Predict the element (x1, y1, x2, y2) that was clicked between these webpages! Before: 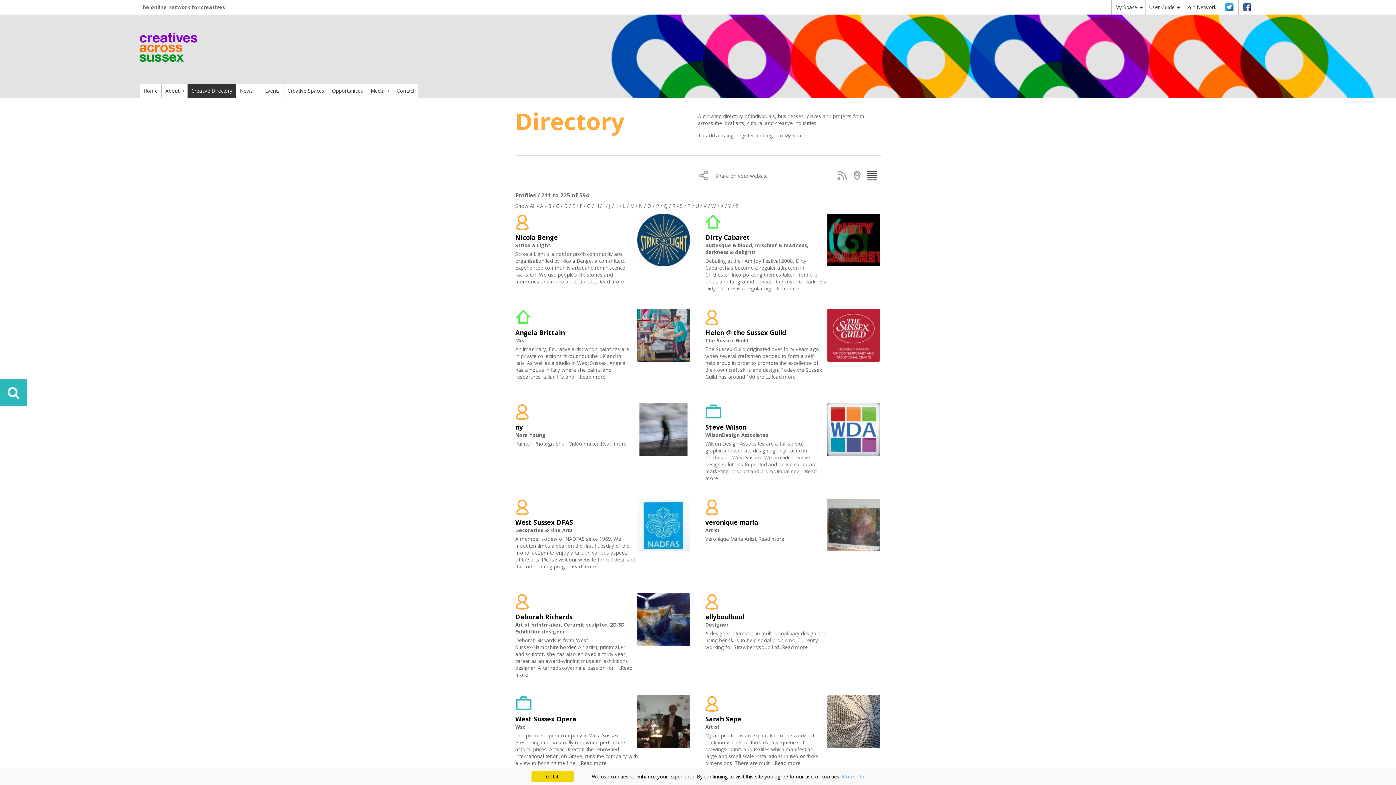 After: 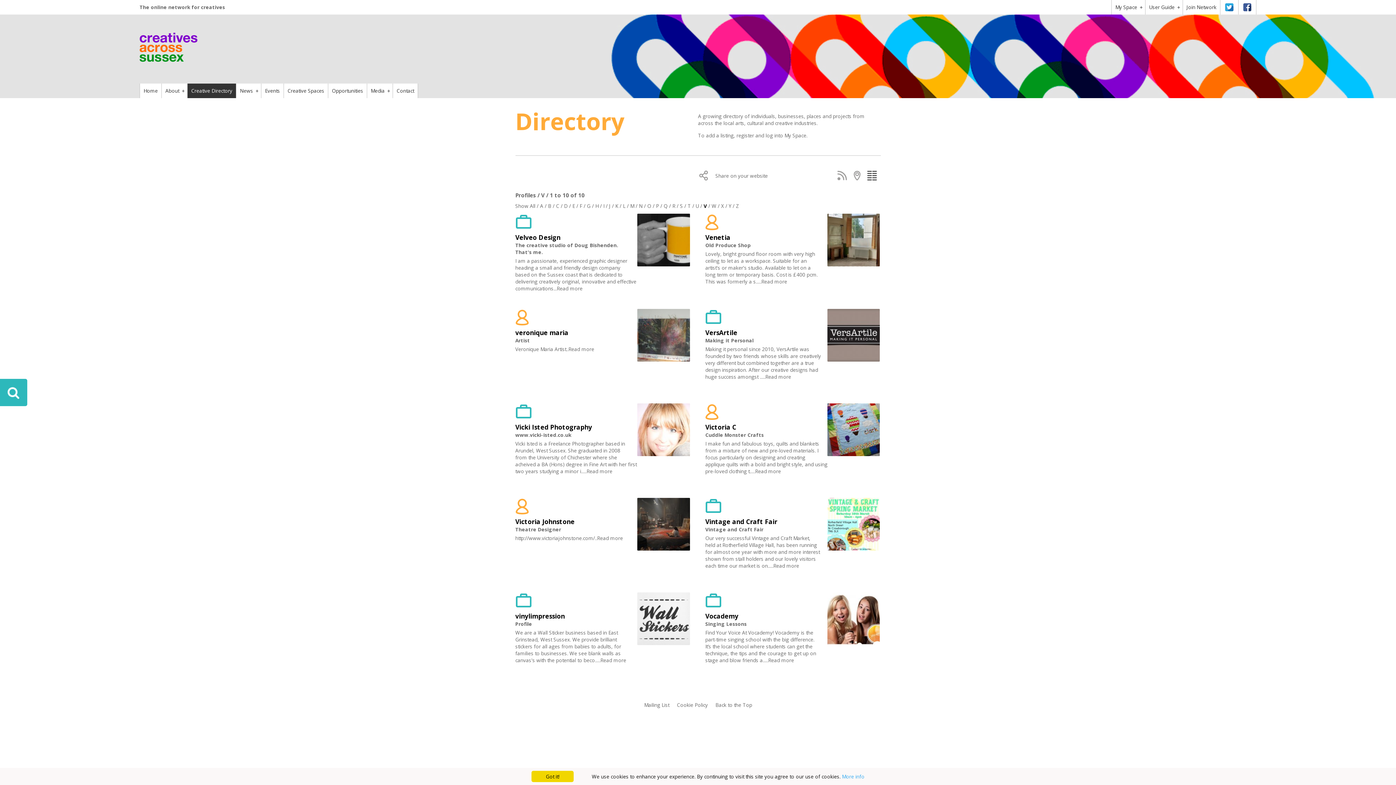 Action: bbox: (703, 202, 706, 209) label: V